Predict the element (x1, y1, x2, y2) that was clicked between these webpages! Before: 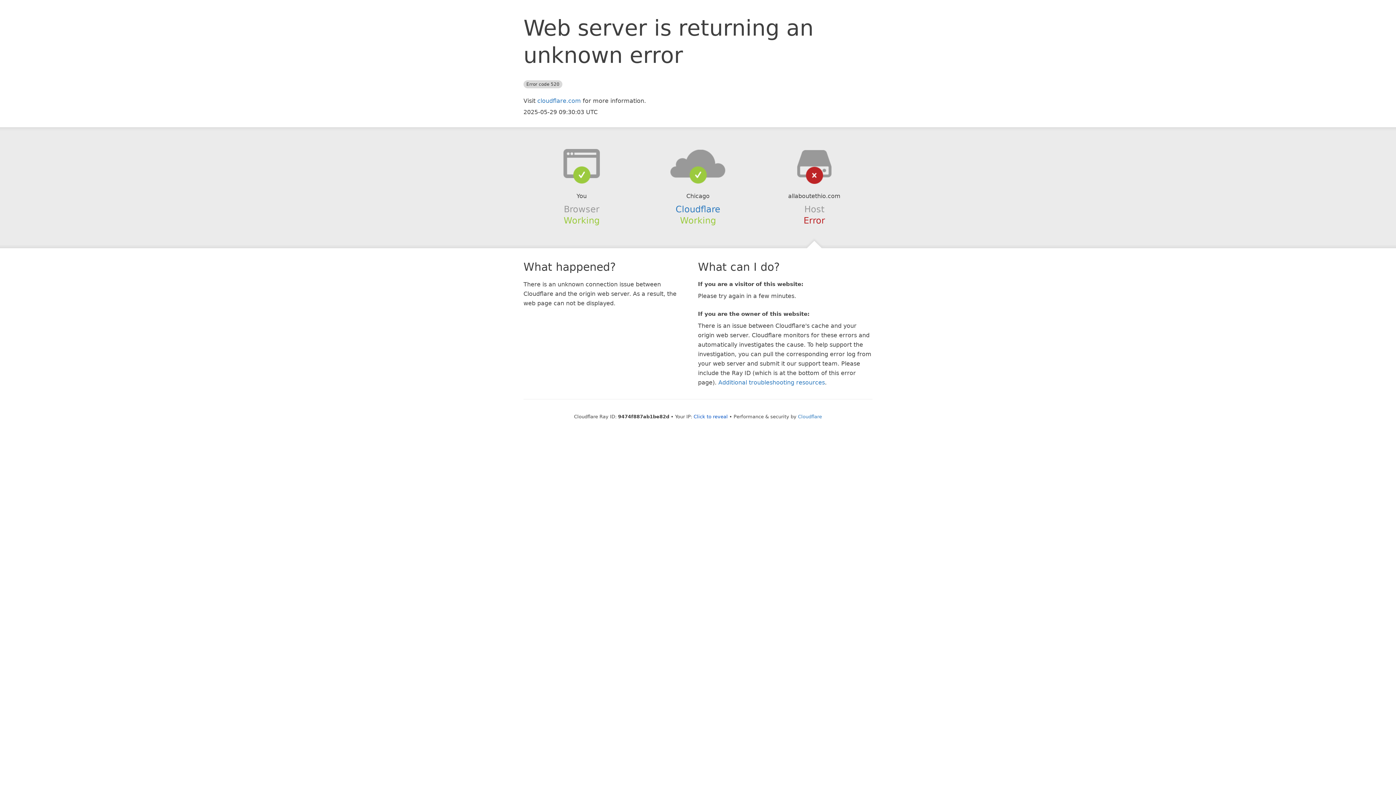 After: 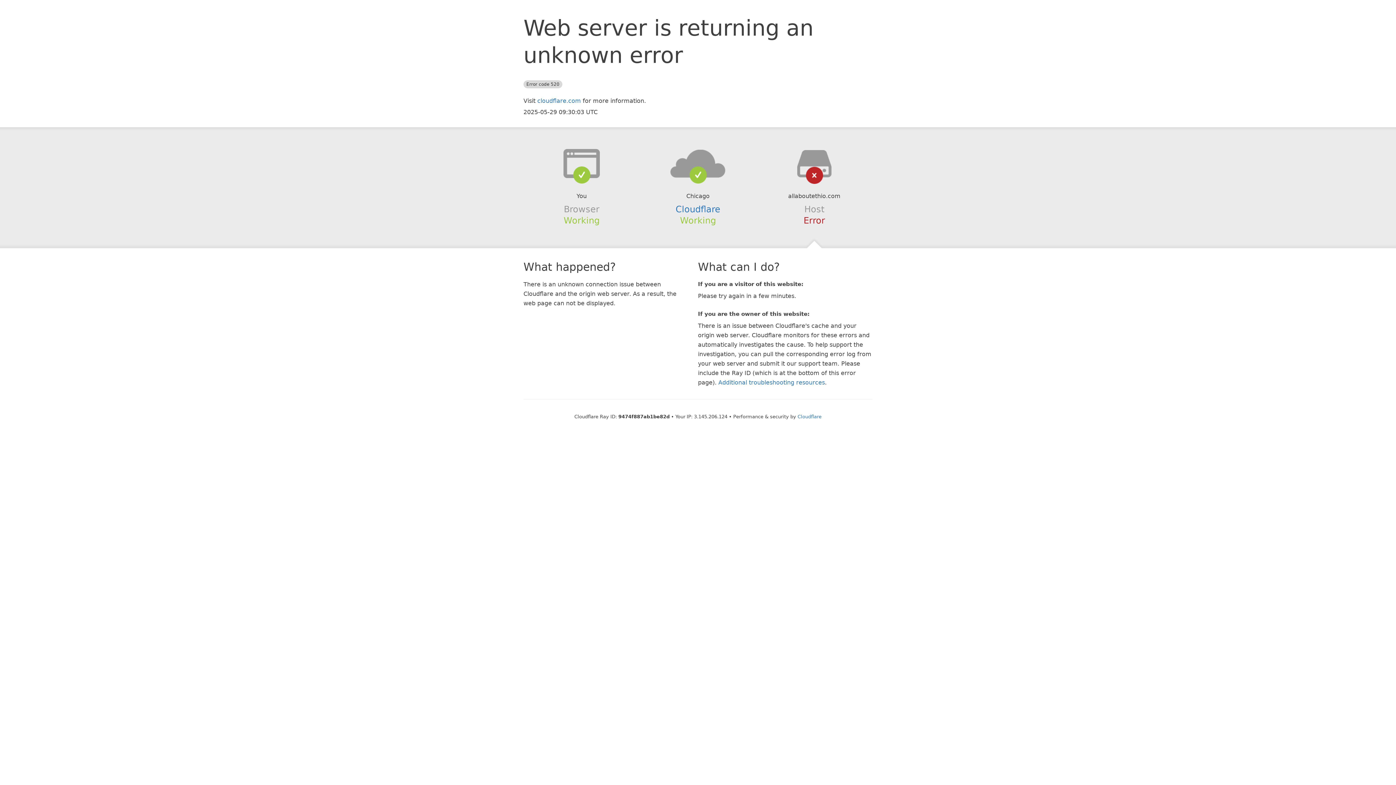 Action: bbox: (693, 414, 728, 419) label: Click to reveal